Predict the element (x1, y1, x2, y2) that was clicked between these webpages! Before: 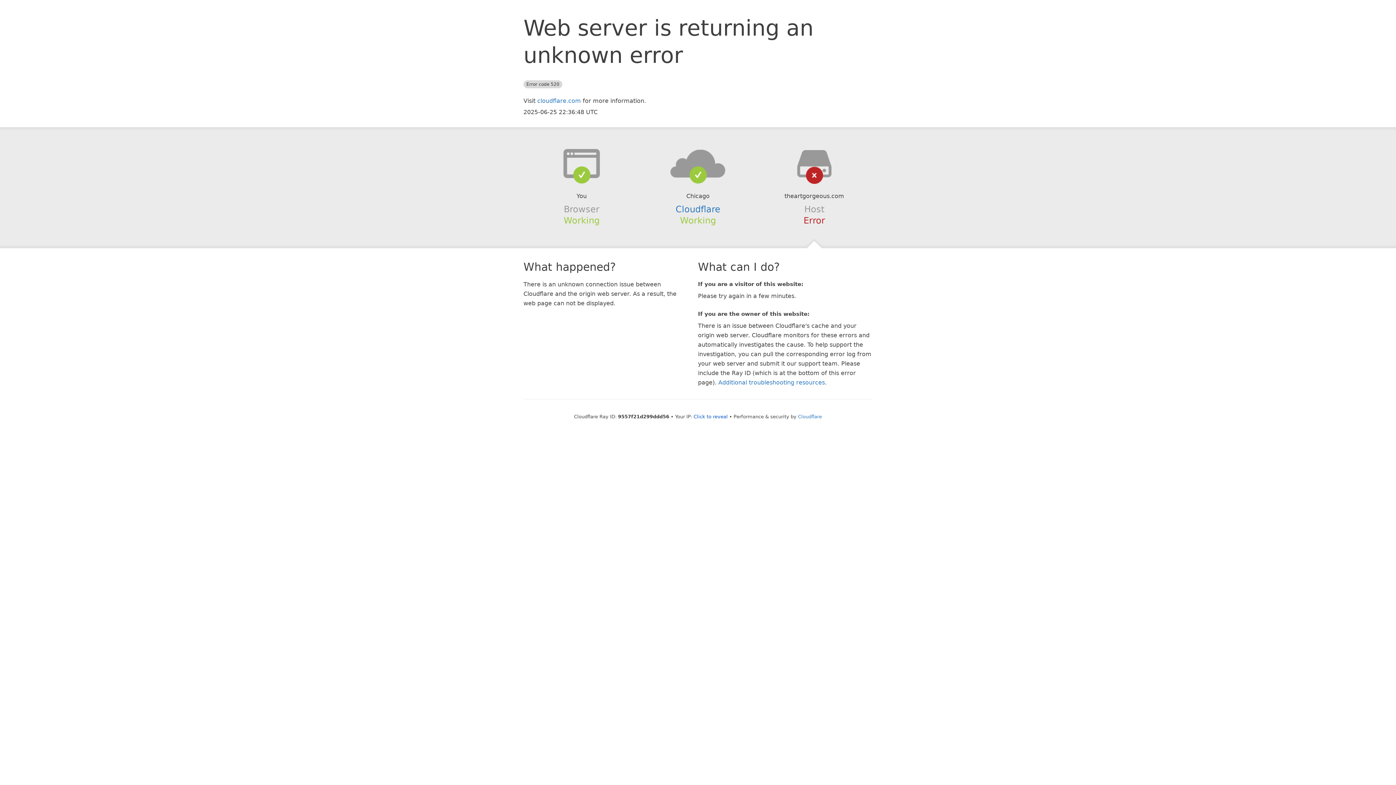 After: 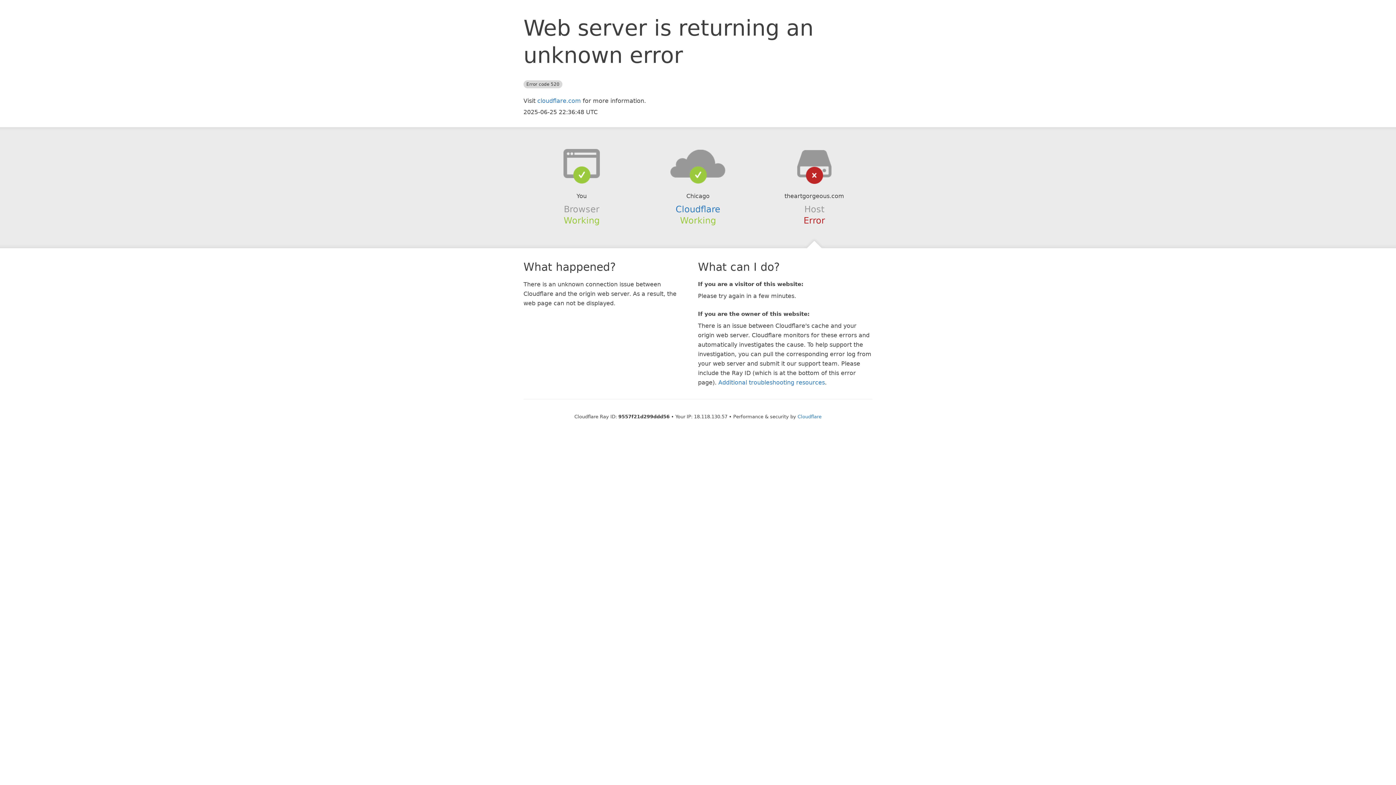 Action: bbox: (693, 414, 728, 419) label: Click to reveal